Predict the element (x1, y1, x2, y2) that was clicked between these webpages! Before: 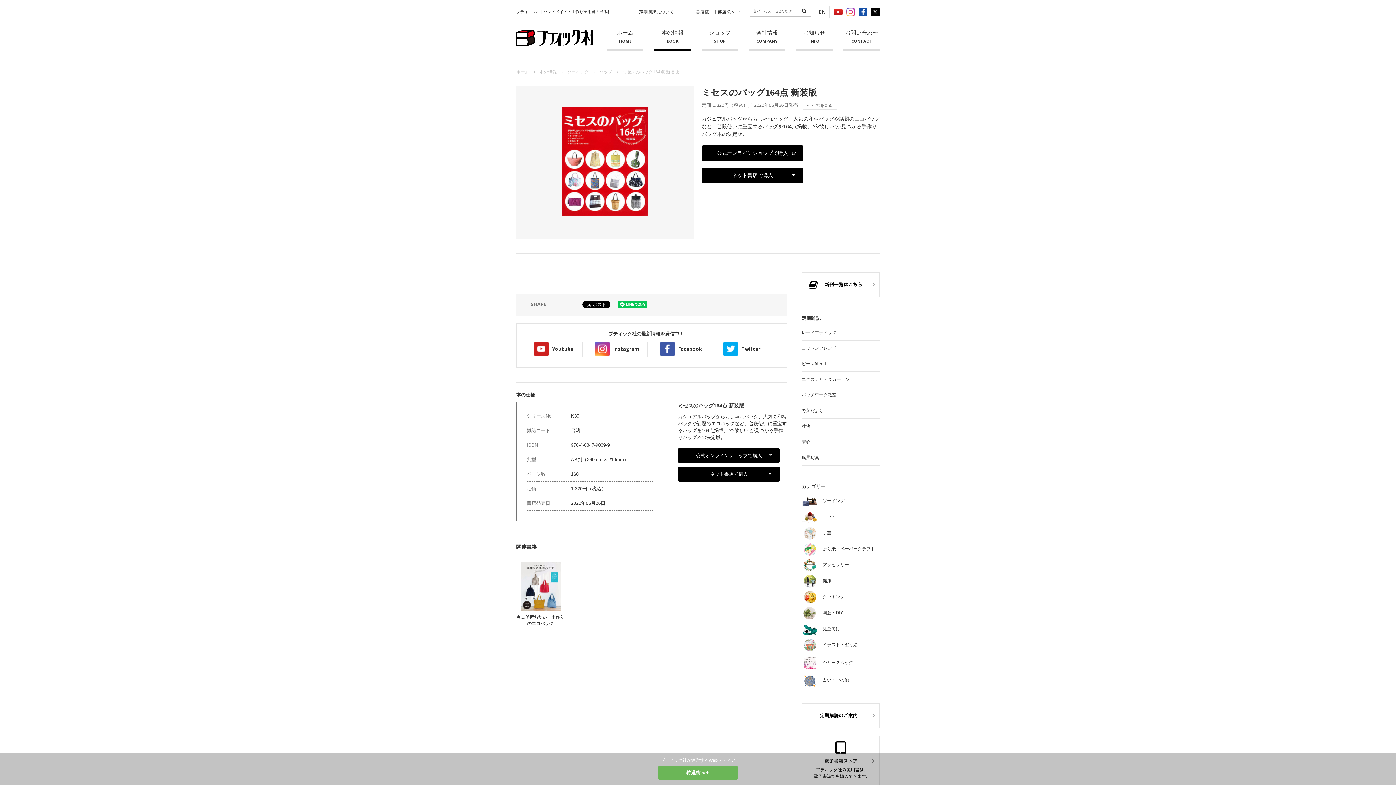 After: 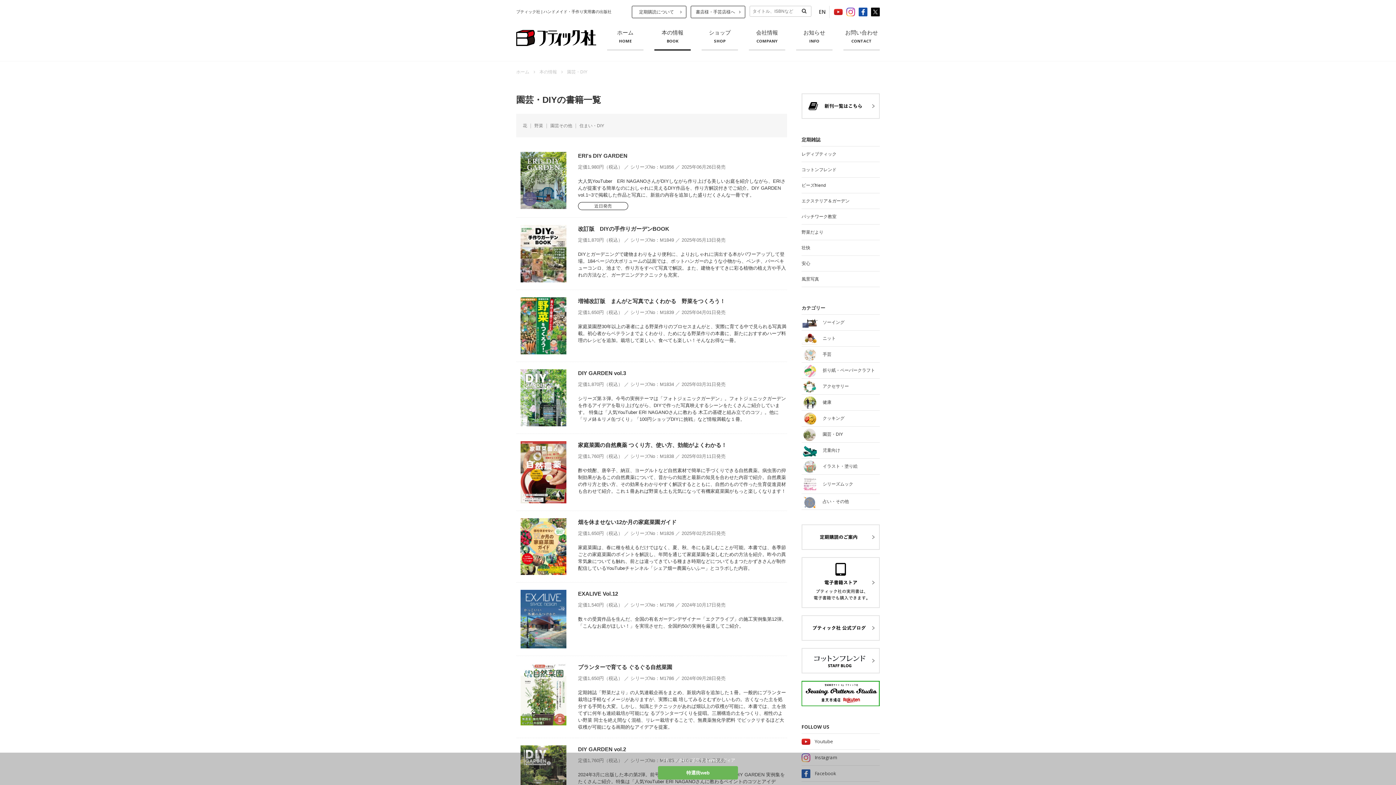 Action: bbox: (801, 606, 880, 620) label: 	園芸・DIY	